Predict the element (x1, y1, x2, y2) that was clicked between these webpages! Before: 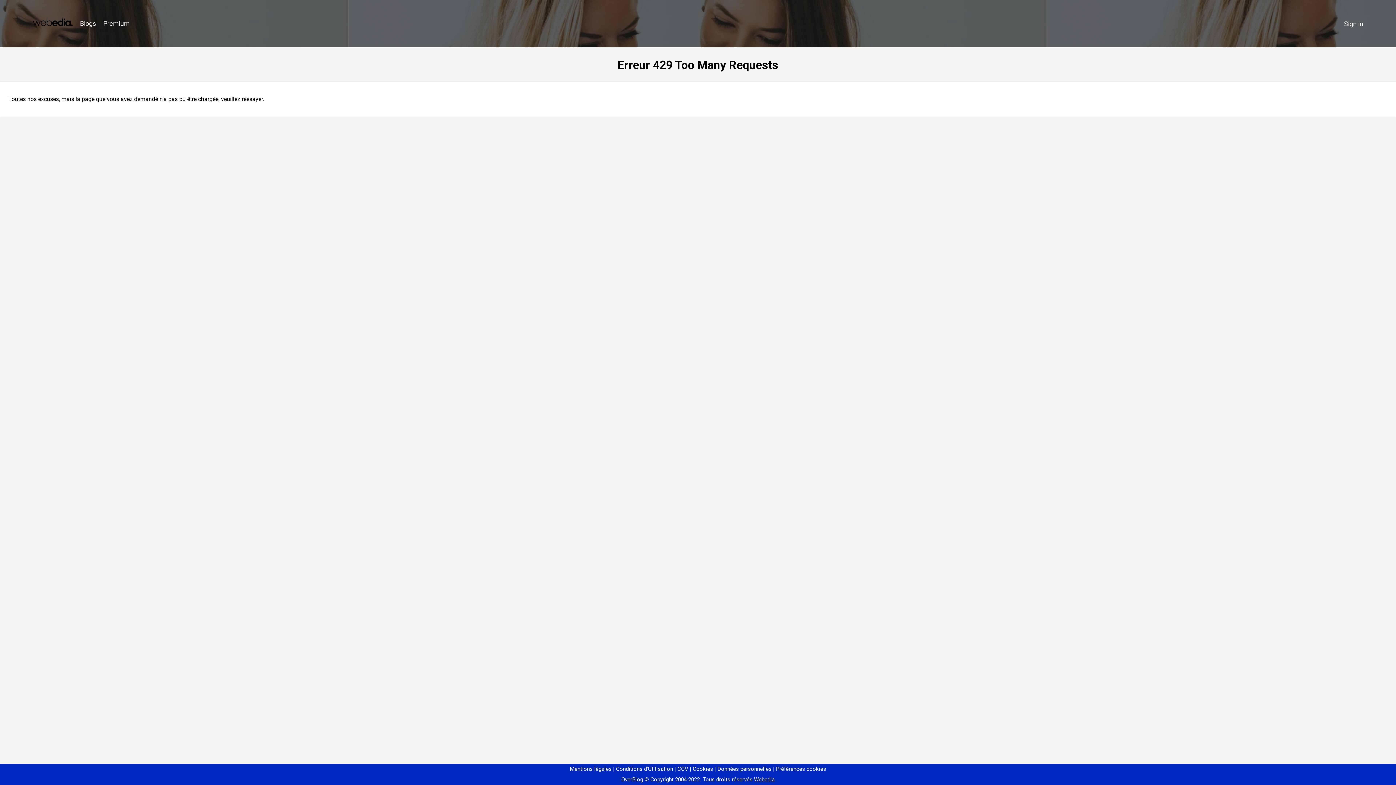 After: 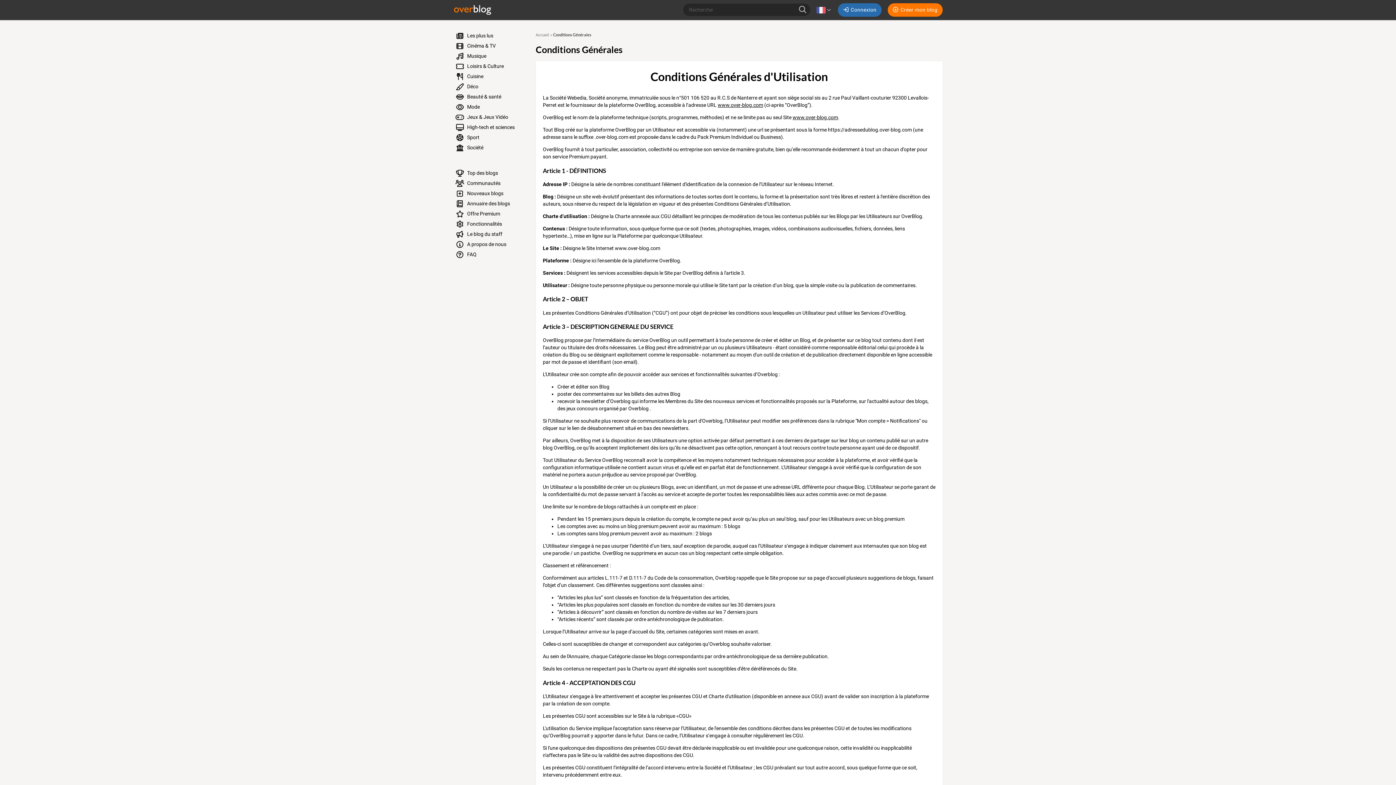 Action: bbox: (613, 766, 673, 772) label: Conditions d'Utilisation